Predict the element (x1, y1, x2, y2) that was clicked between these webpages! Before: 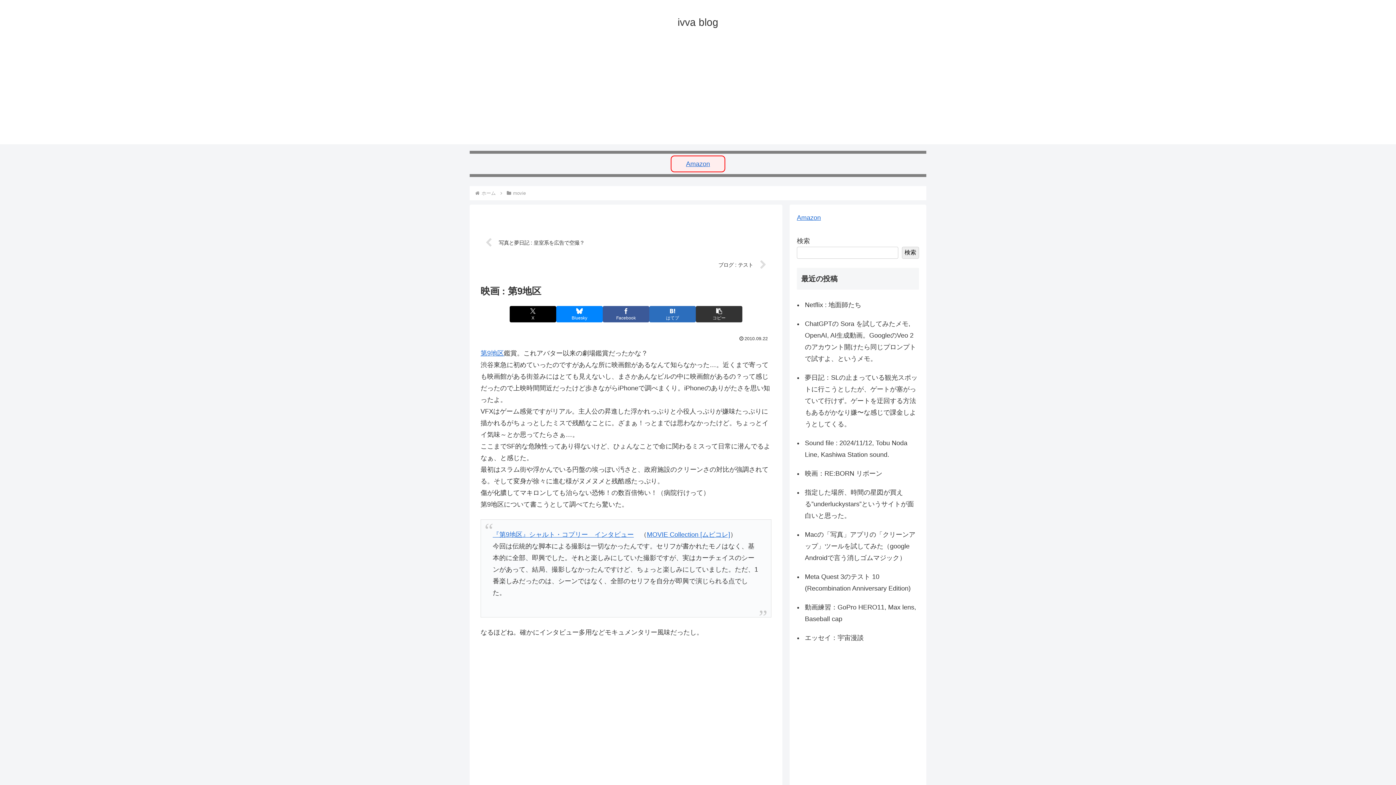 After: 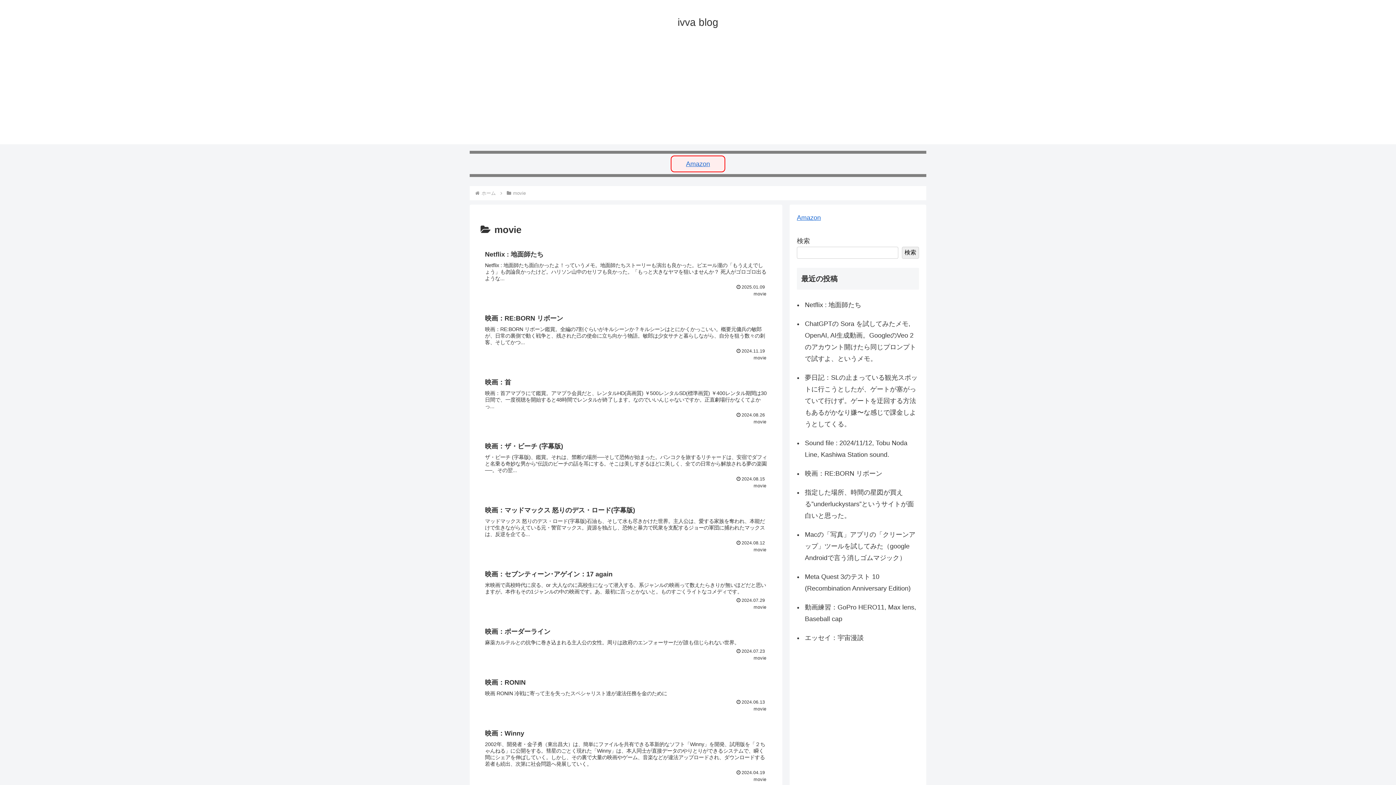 Action: label: movie bbox: (512, 190, 527, 195)